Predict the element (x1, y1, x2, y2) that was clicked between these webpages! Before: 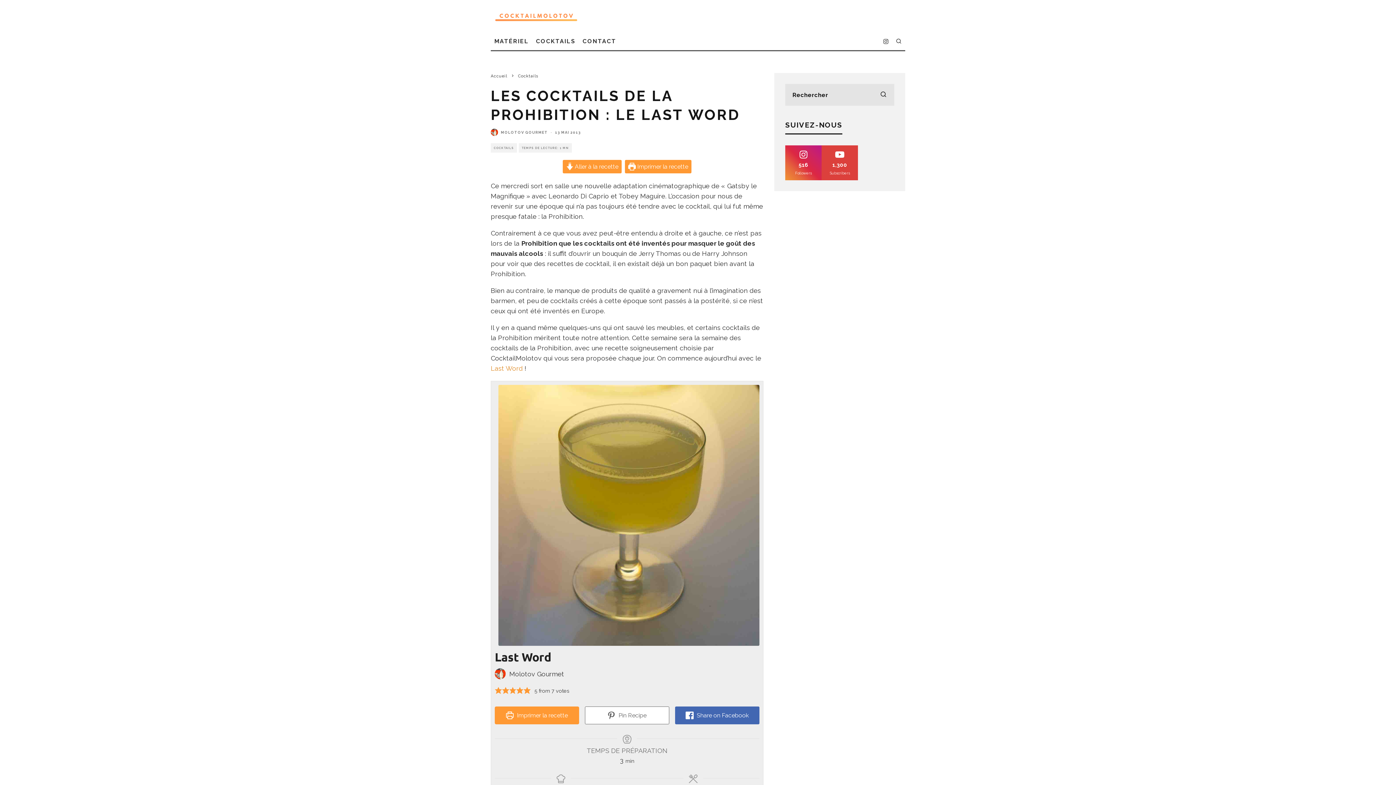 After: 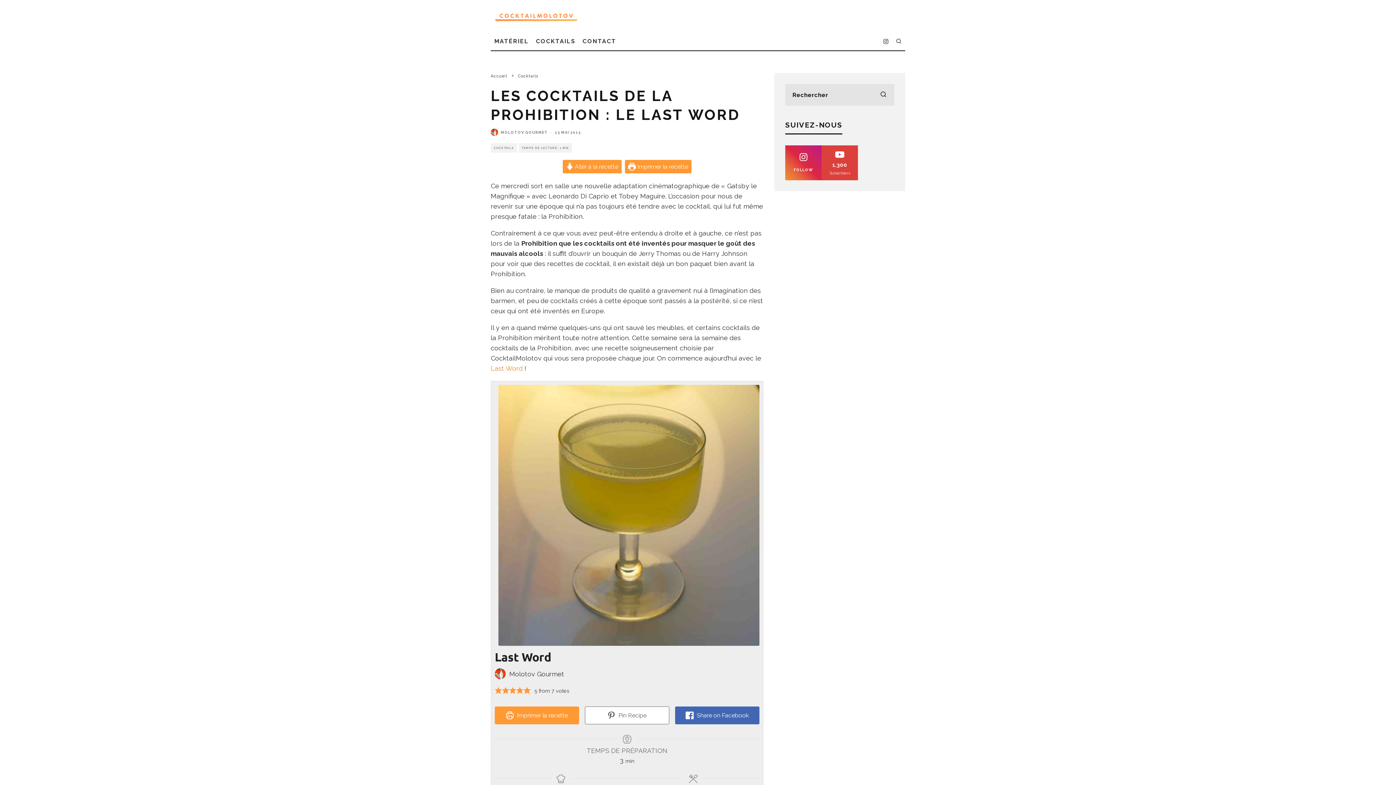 Action: label: FOLLOW
516
Followers bbox: (785, 148, 821, 177)